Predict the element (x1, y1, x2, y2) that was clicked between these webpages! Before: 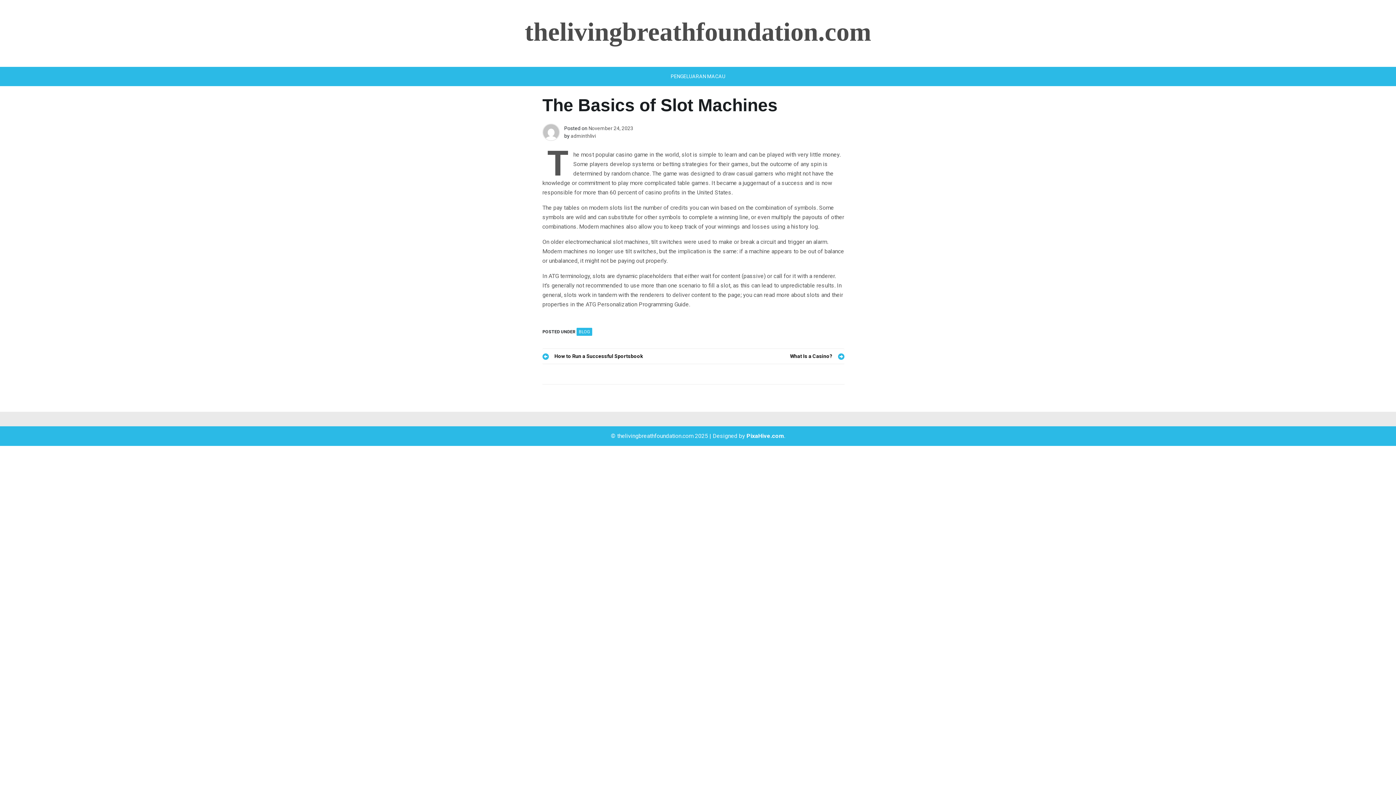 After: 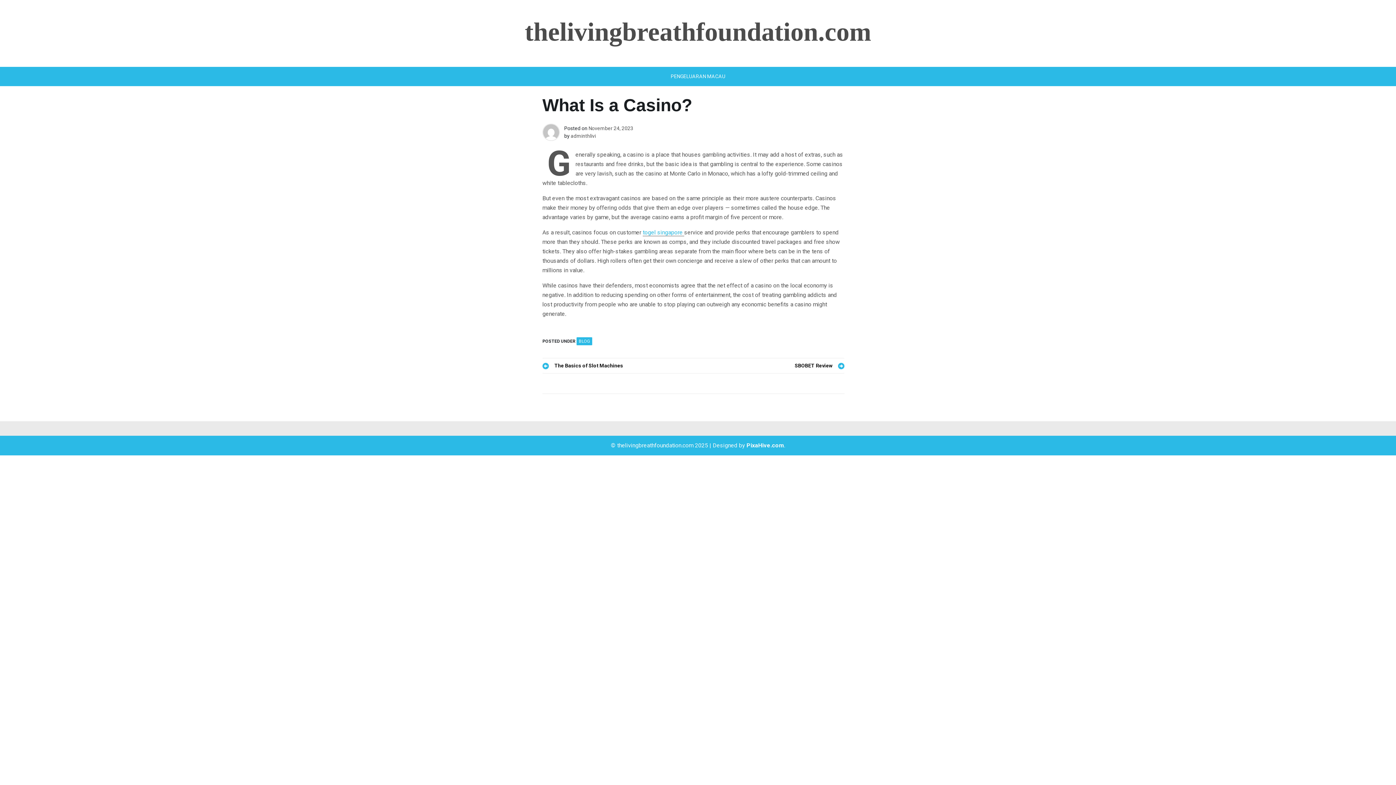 Action: label: What Is a Casino? bbox: (693, 352, 844, 360)